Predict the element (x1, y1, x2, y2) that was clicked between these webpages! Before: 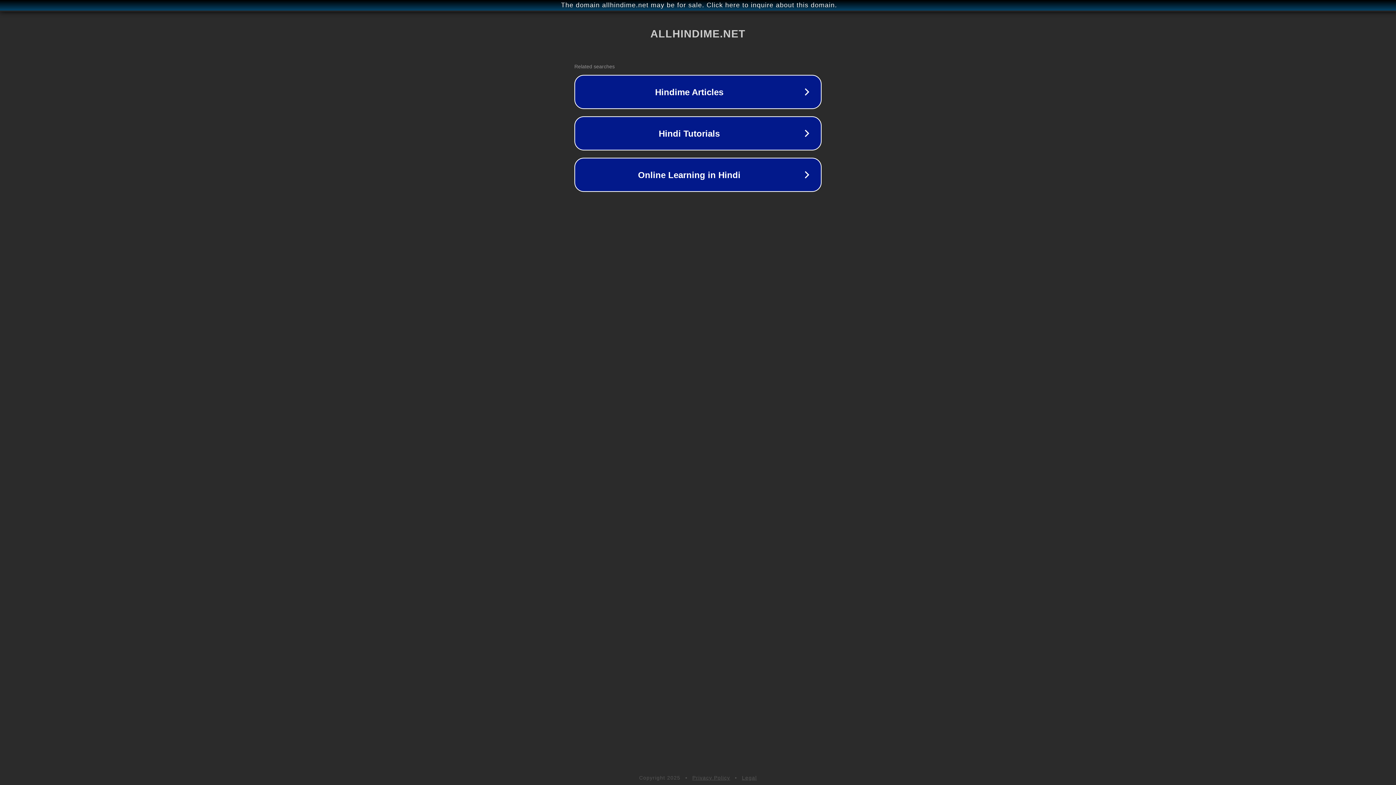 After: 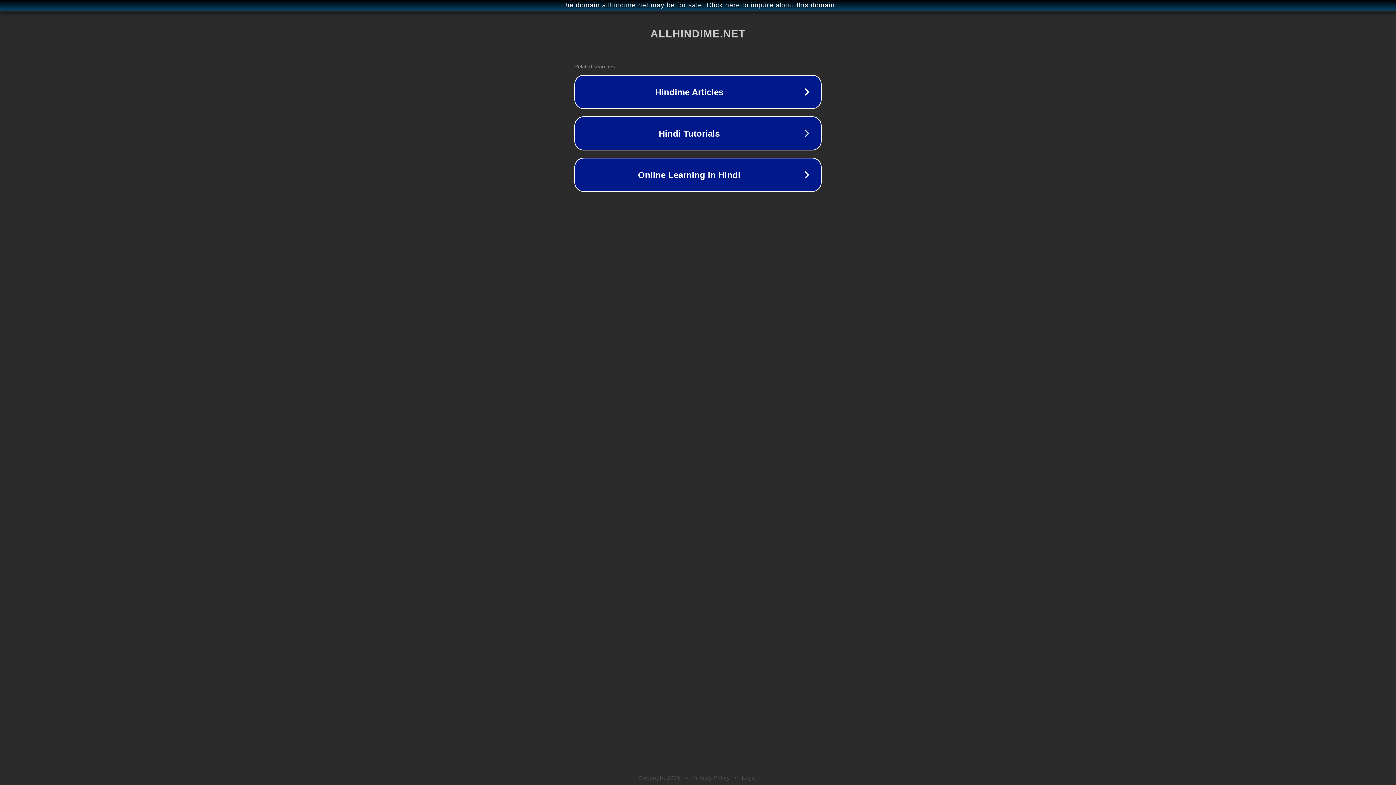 Action: label: Legal bbox: (742, 775, 757, 781)